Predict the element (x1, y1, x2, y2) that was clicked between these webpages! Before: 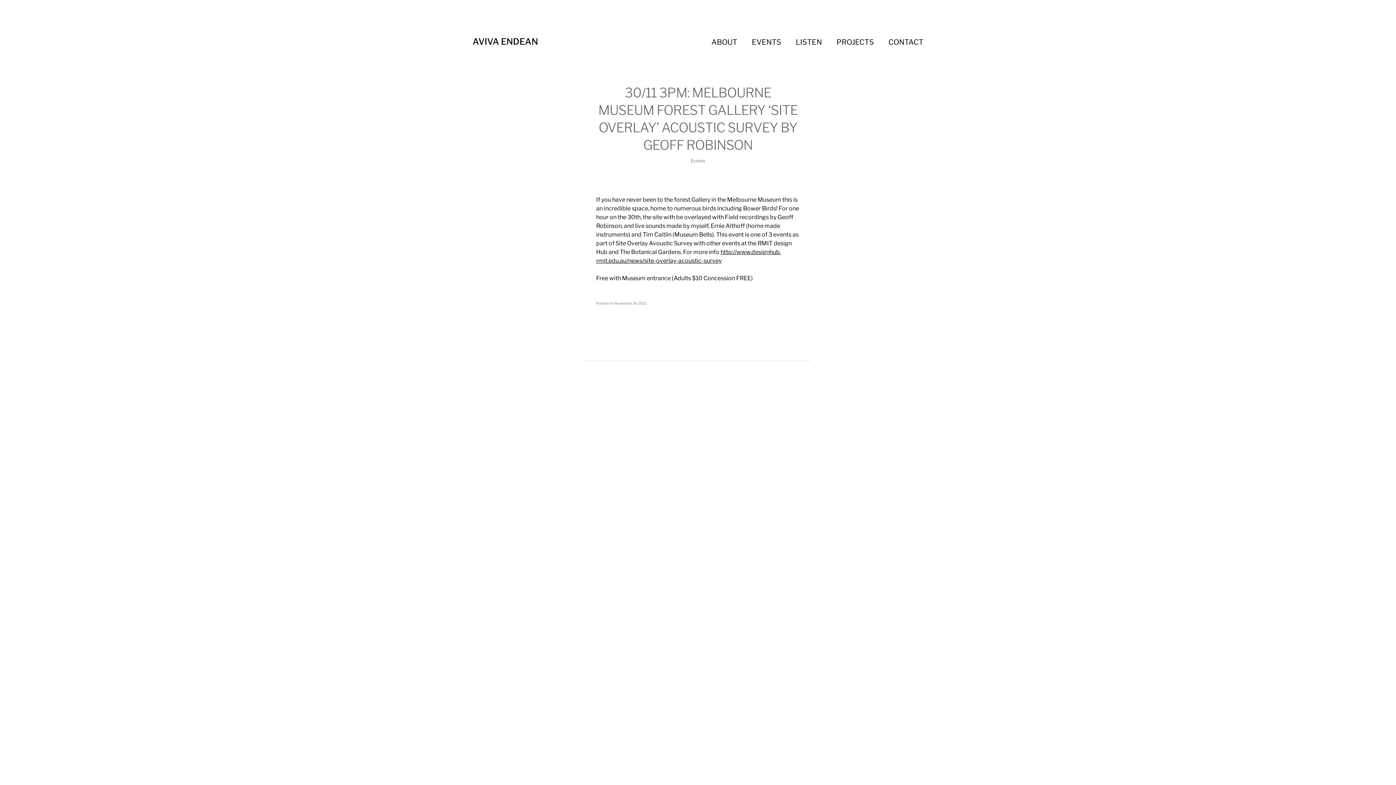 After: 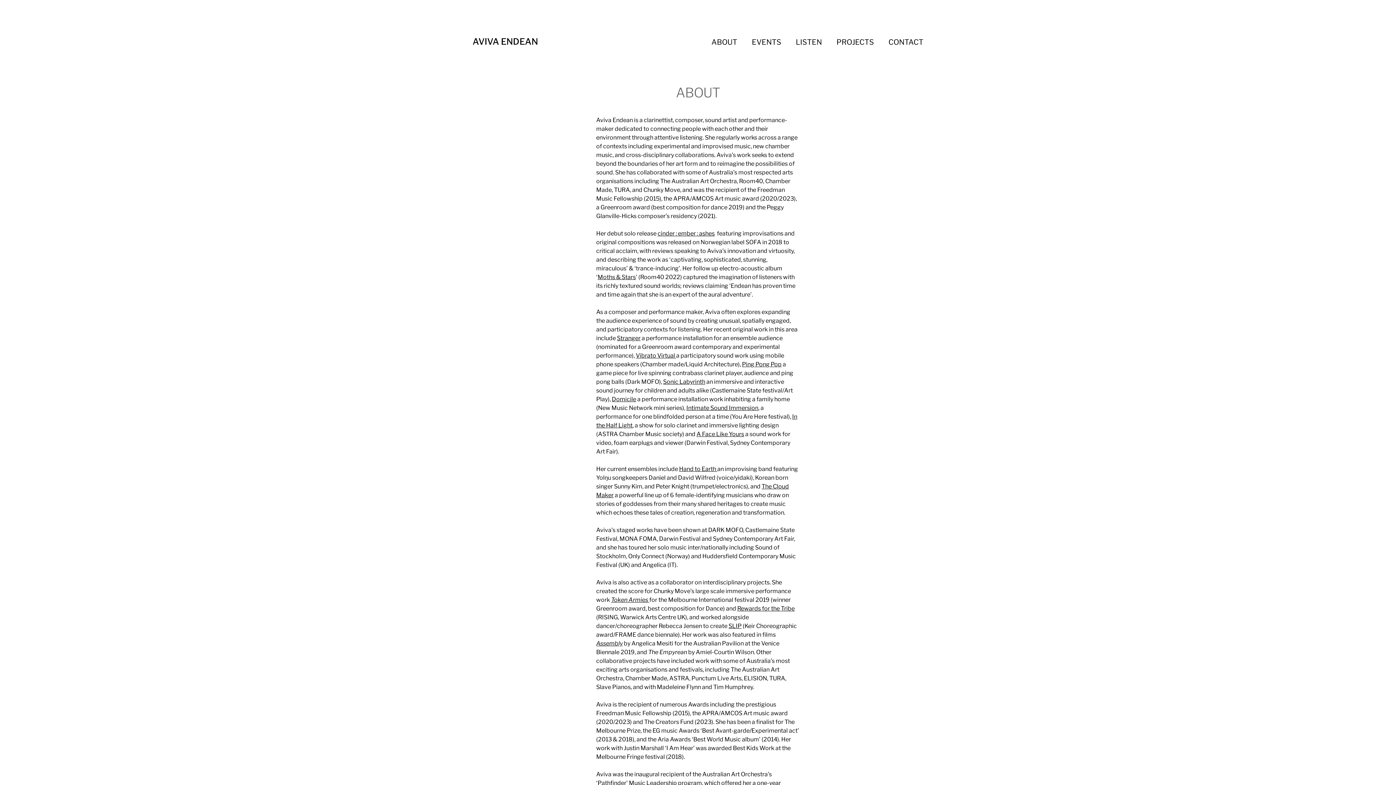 Action: bbox: (711, 36, 737, 47) label: ABOUT